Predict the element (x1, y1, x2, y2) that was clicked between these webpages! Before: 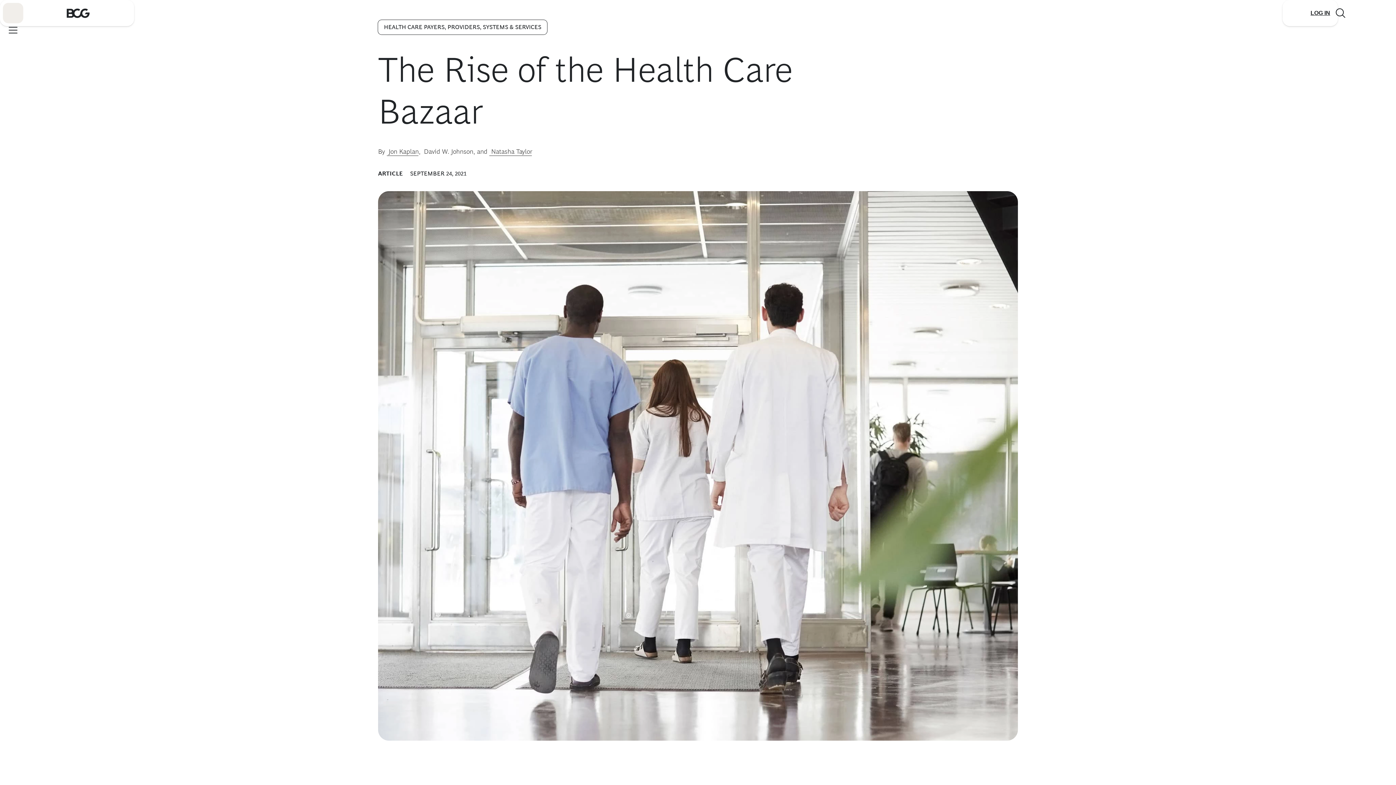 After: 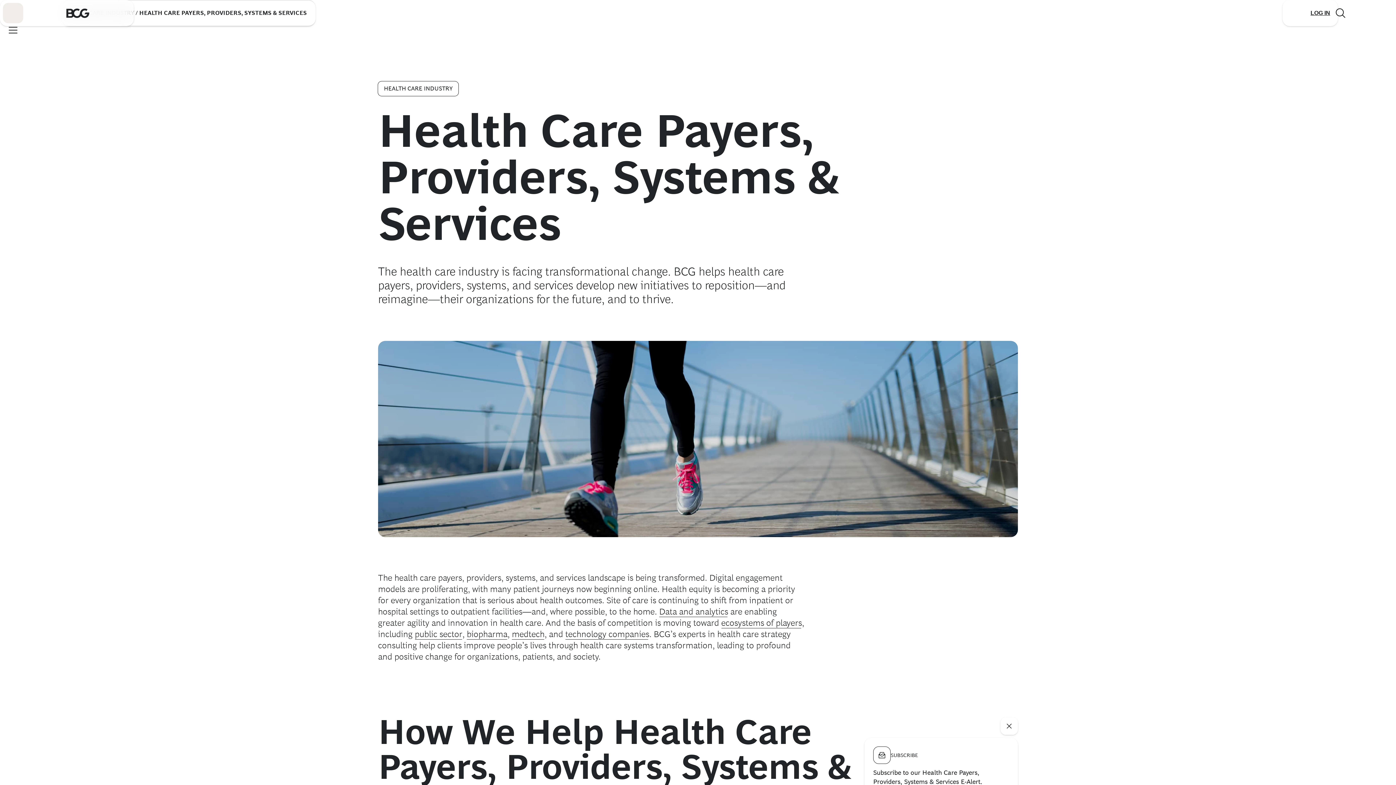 Action: label: HEALTH CARE PAYERS, PROVIDERS, SYSTEMS & SERVICES bbox: (378, 20, 547, 34)